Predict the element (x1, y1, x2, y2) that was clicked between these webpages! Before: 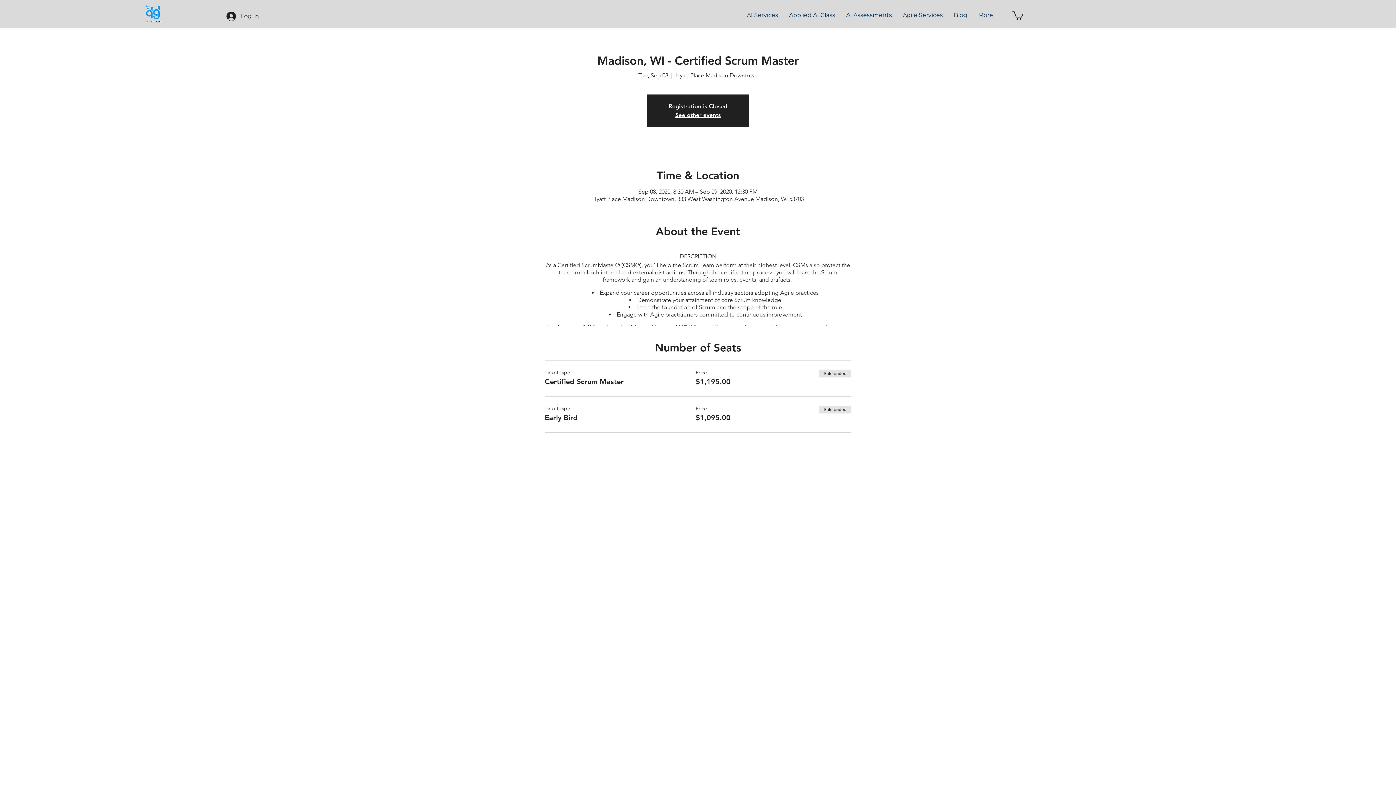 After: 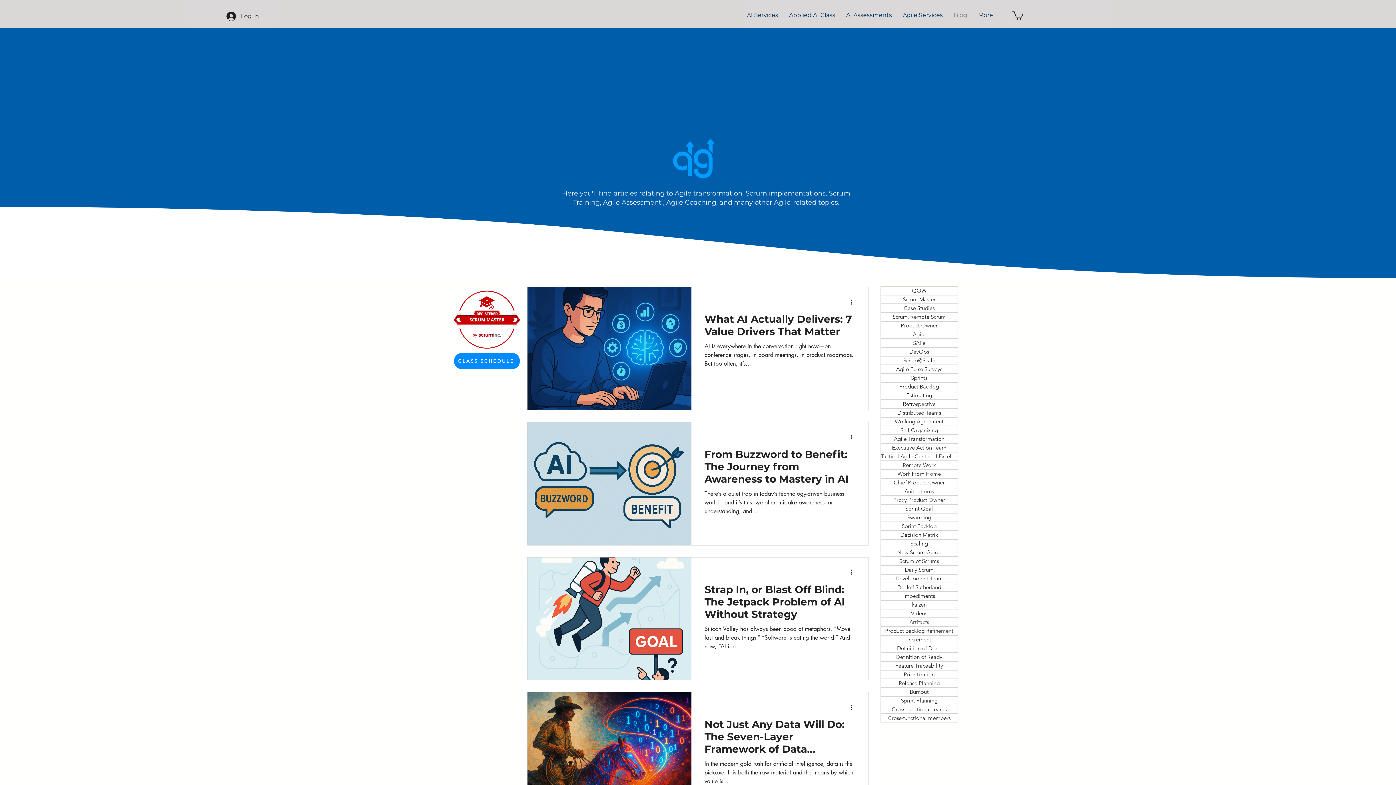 Action: label: Blog bbox: (948, 8, 972, 22)